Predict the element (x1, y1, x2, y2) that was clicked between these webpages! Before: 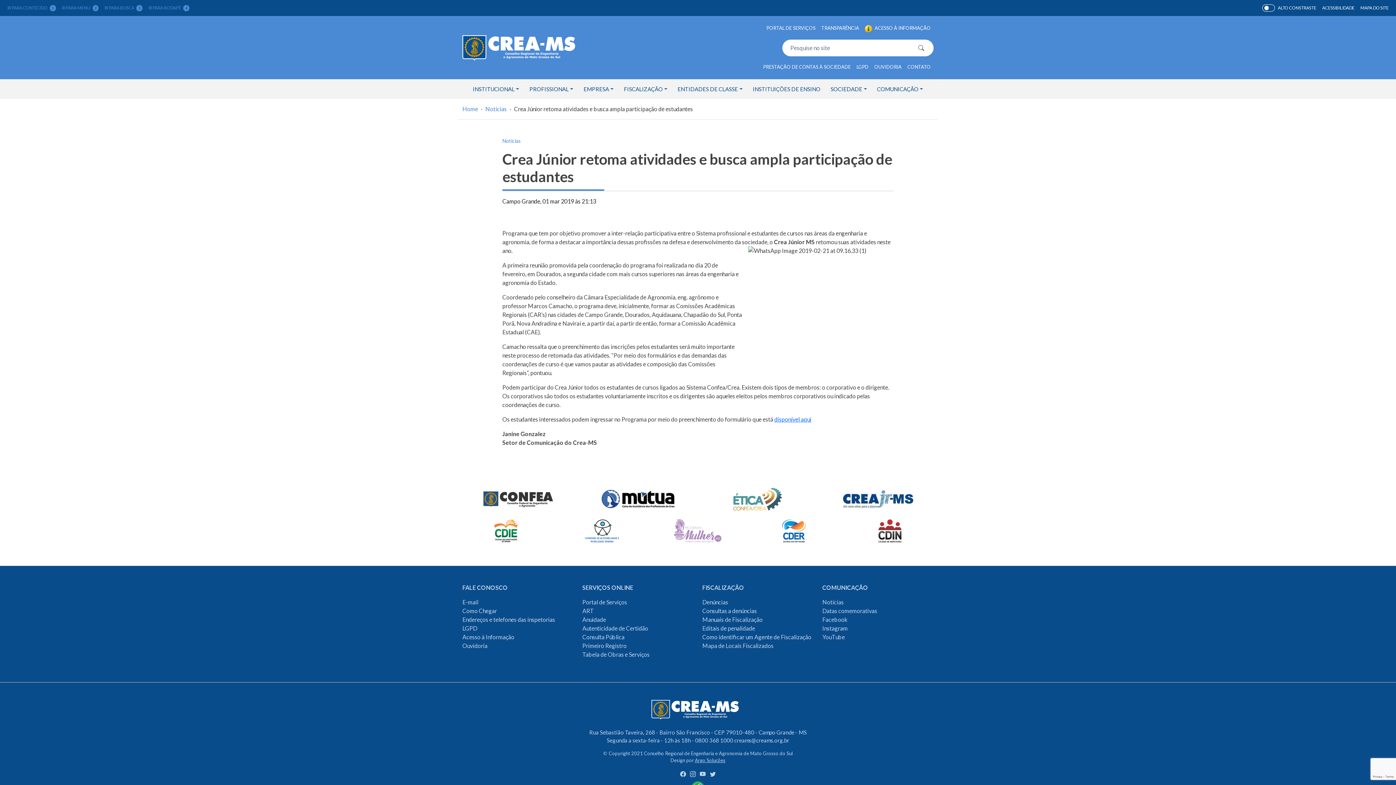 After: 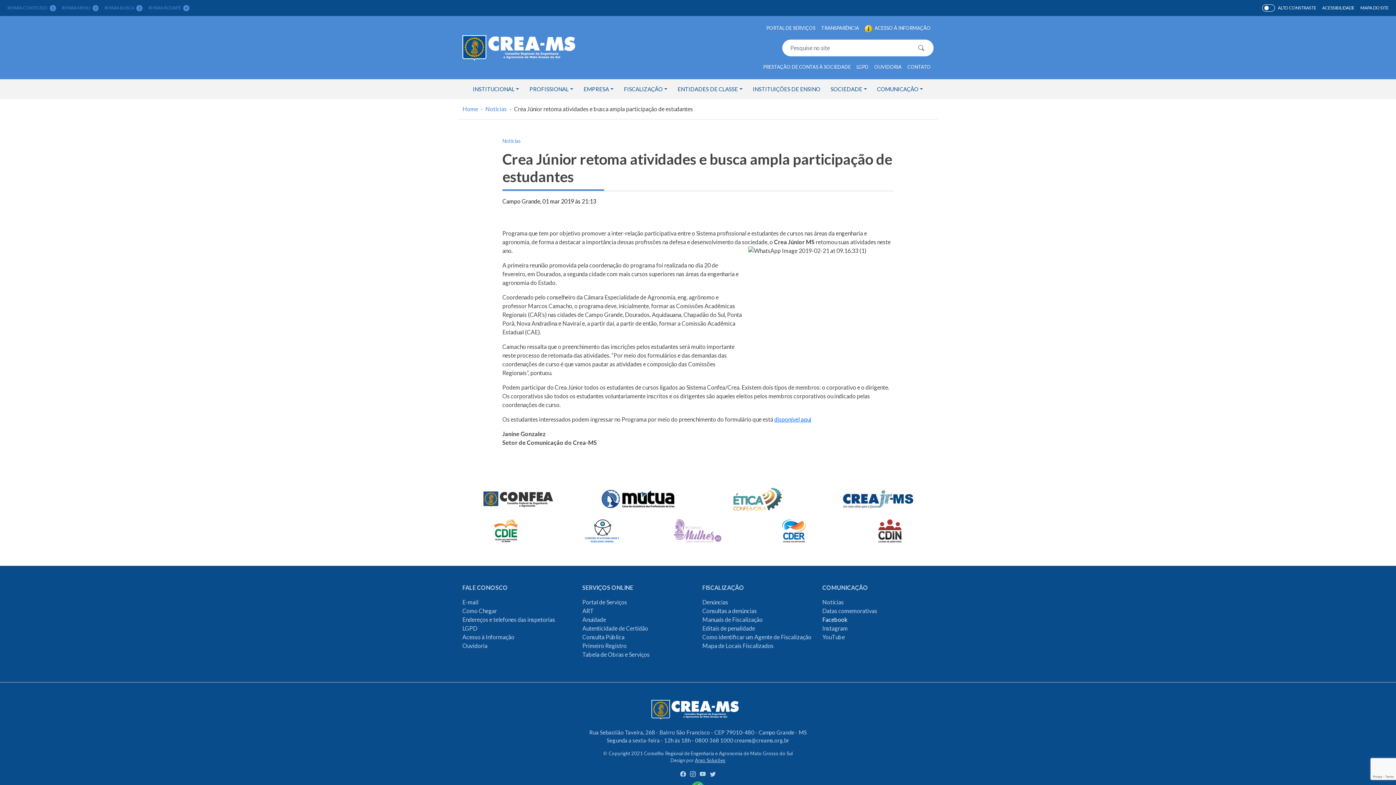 Action: label: Facebook bbox: (822, 616, 848, 623)